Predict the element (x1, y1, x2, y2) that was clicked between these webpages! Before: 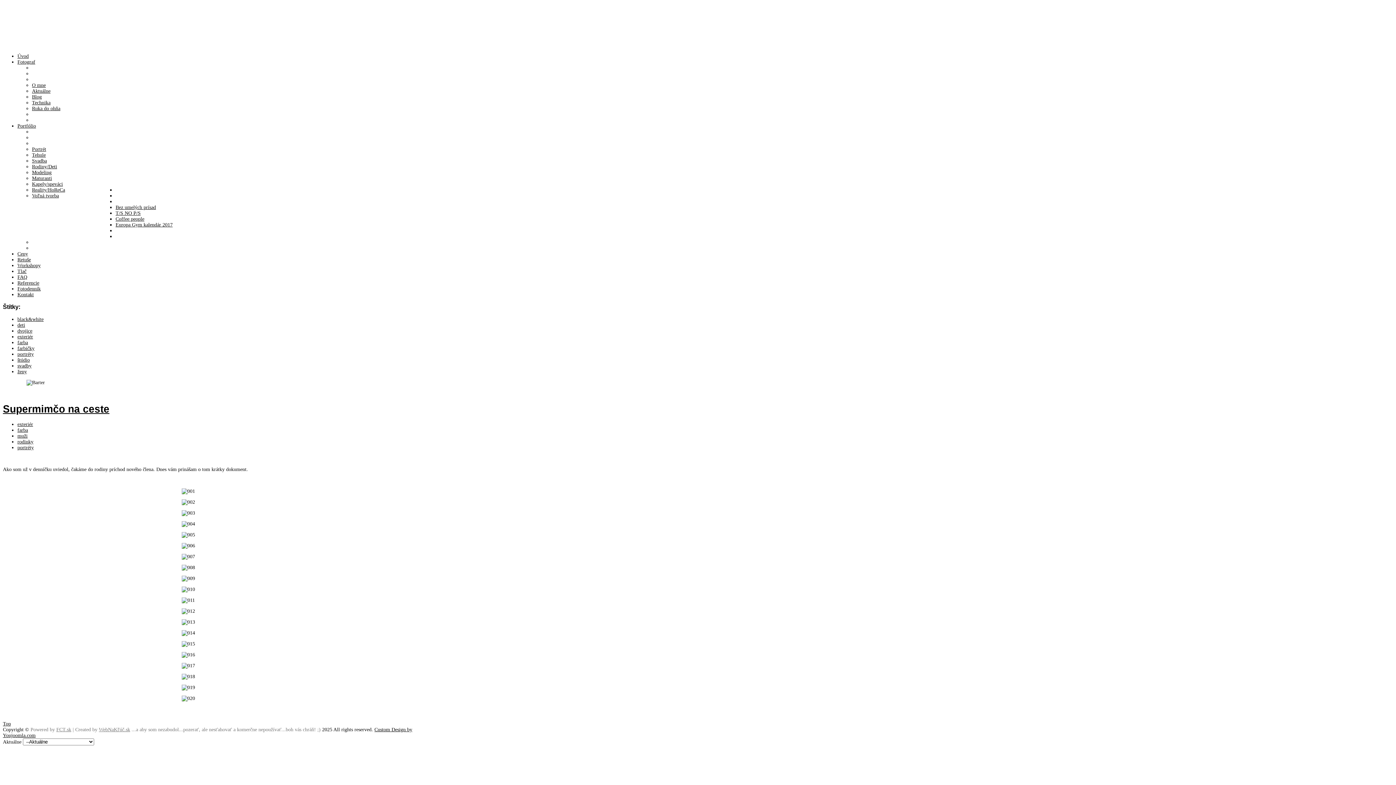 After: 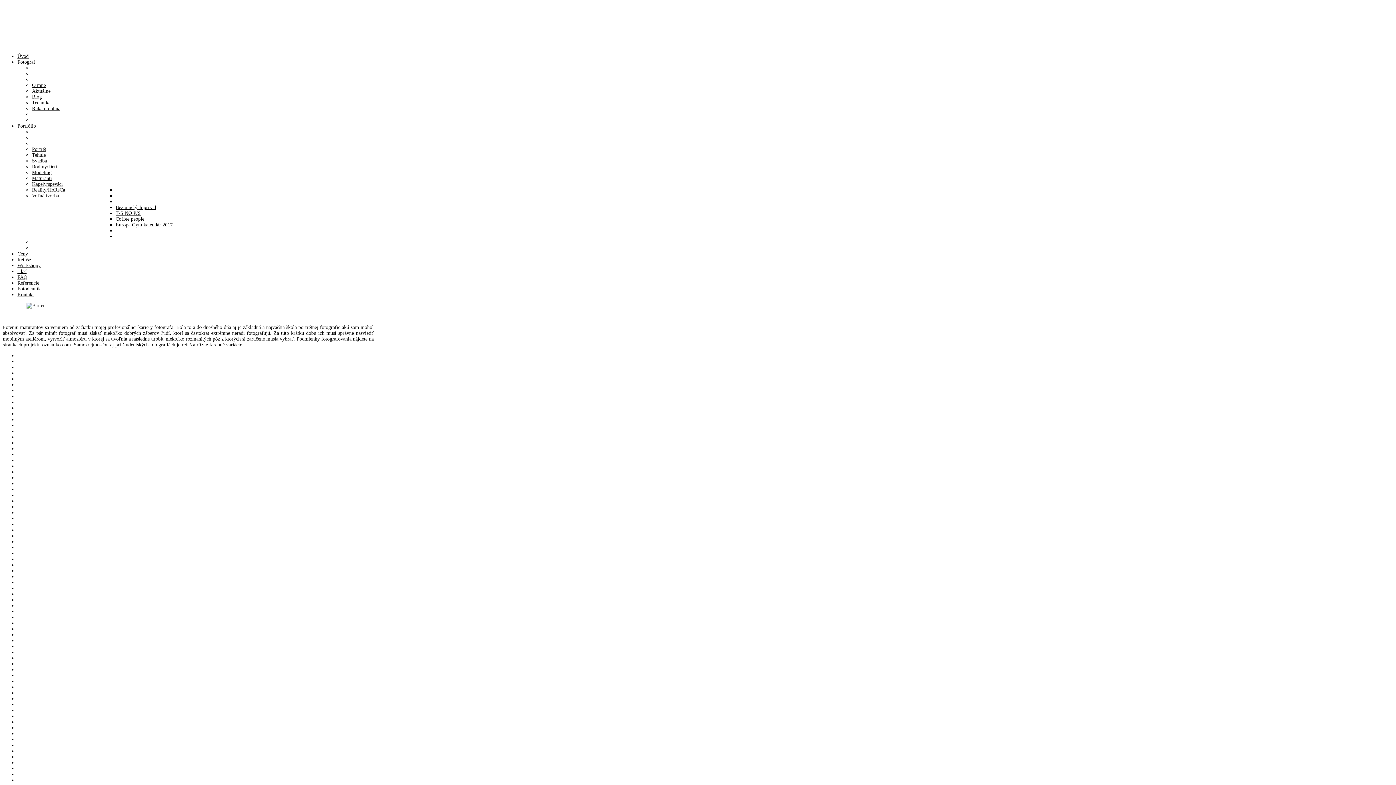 Action: label: Maturanti bbox: (32, 175, 52, 181)